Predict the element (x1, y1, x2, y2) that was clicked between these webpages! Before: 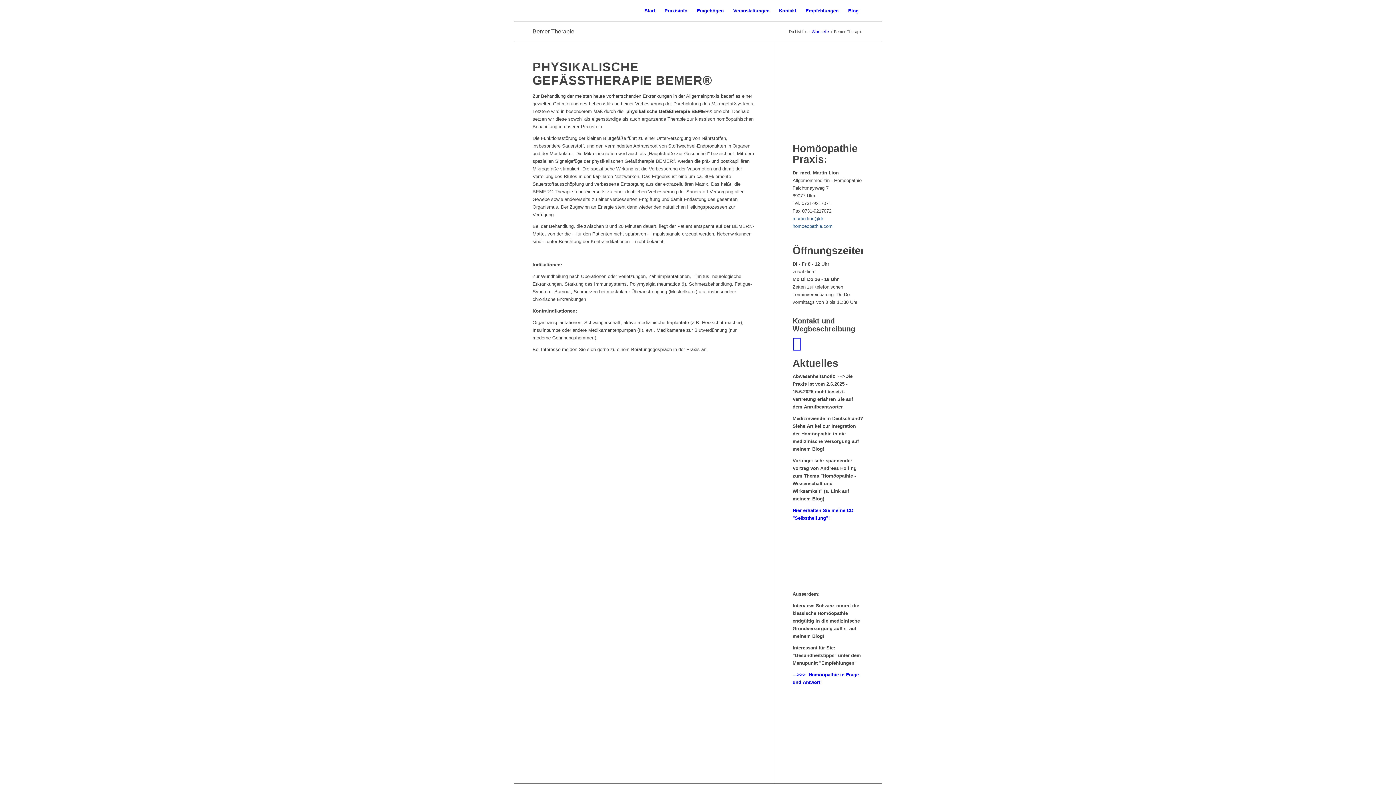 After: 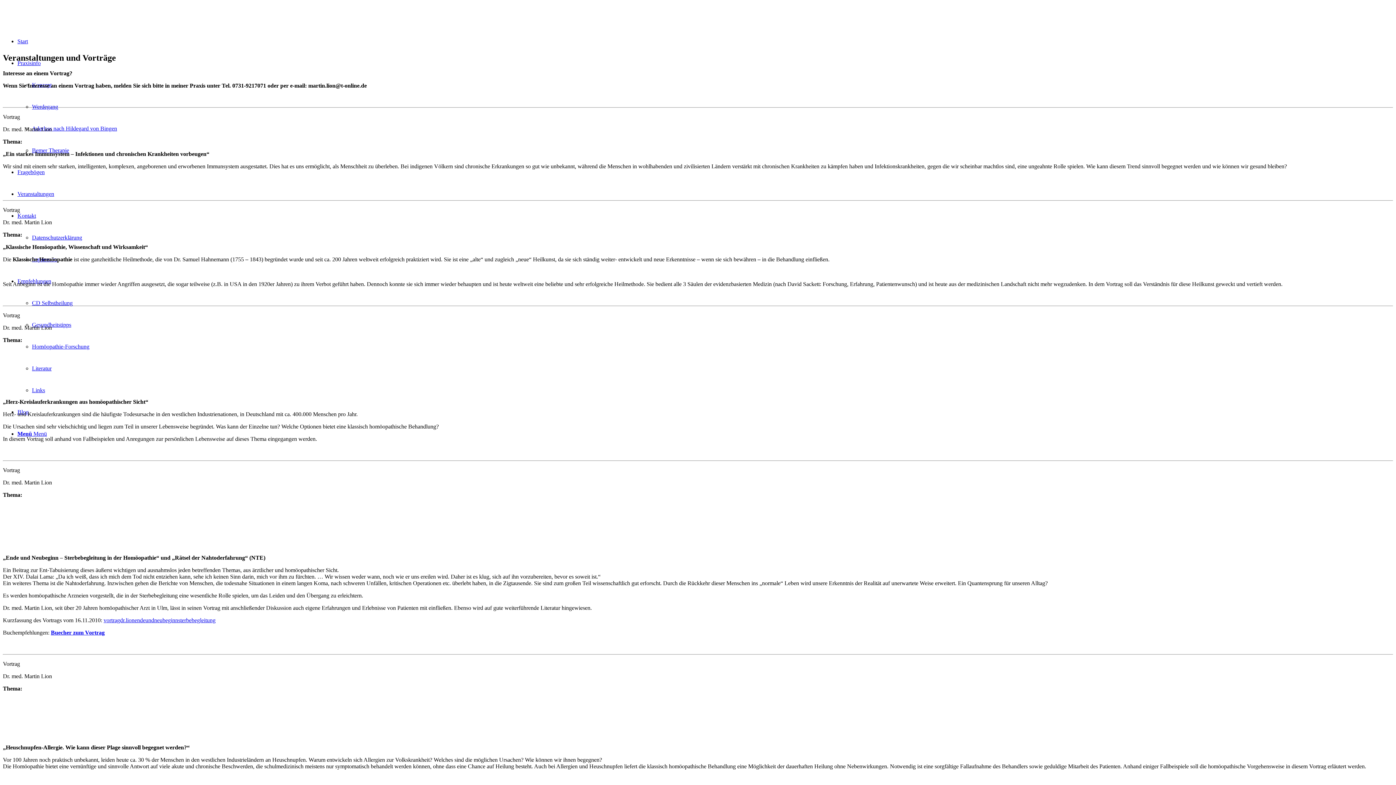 Action: label: Veranstaltungen bbox: (728, 0, 774, 21)